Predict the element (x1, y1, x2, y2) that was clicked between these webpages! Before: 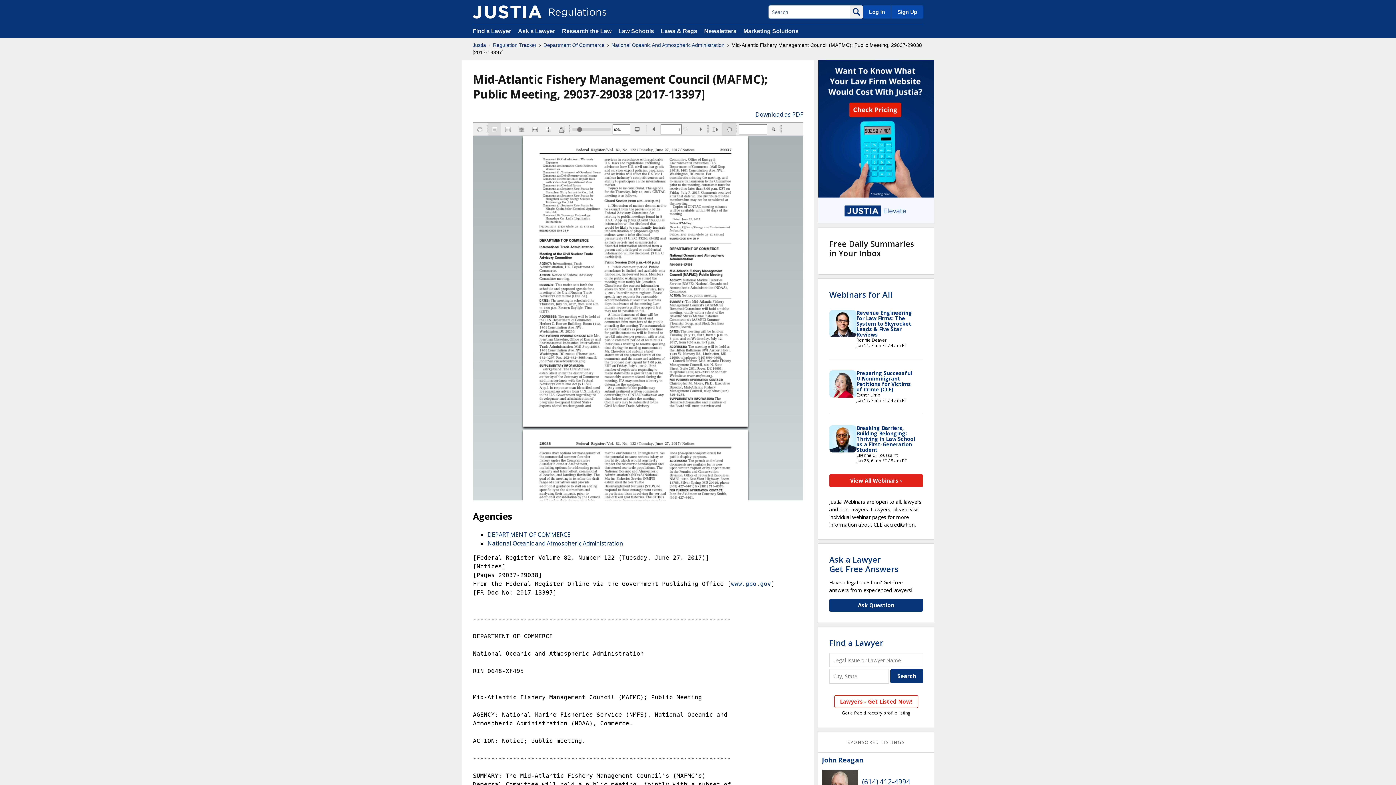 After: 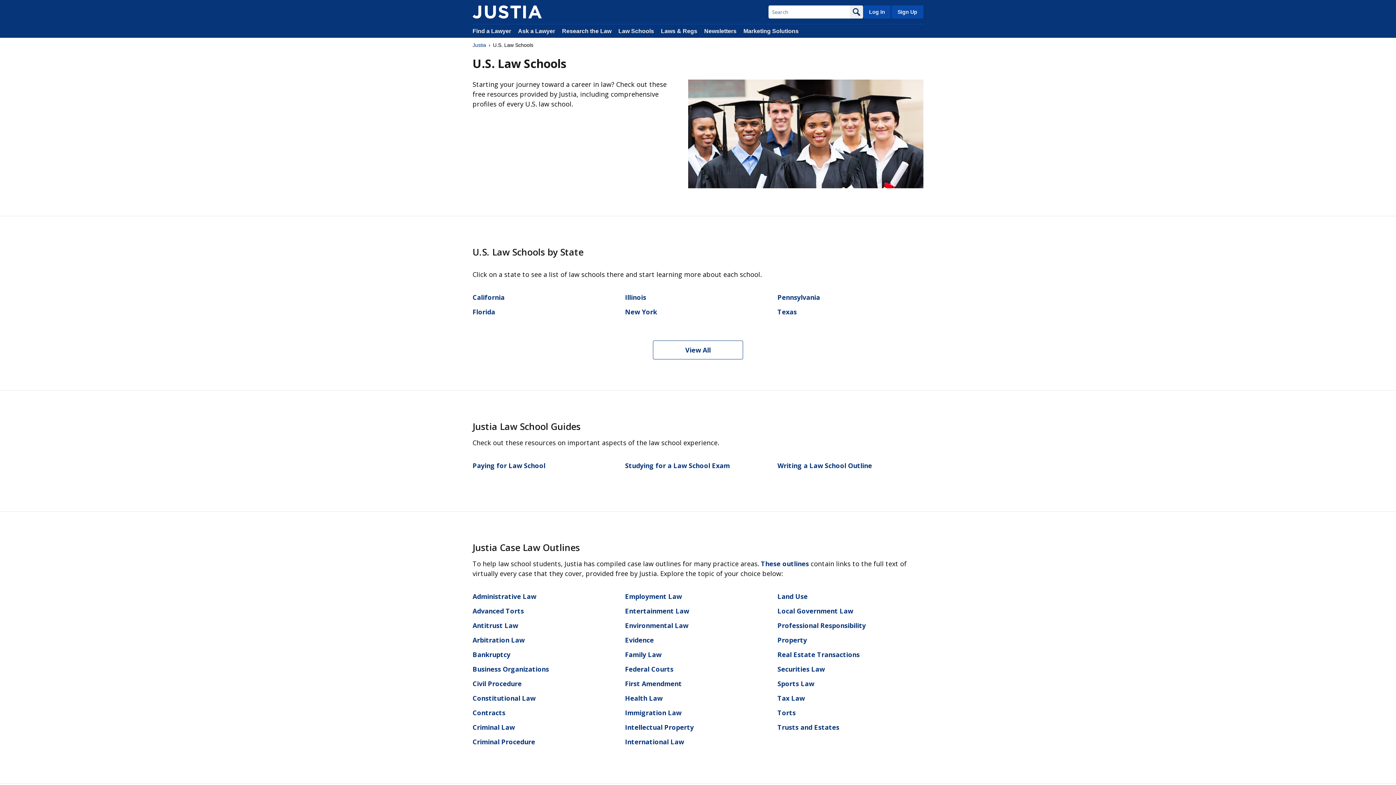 Action: label: Law Schools bbox: (618, 28, 654, 34)